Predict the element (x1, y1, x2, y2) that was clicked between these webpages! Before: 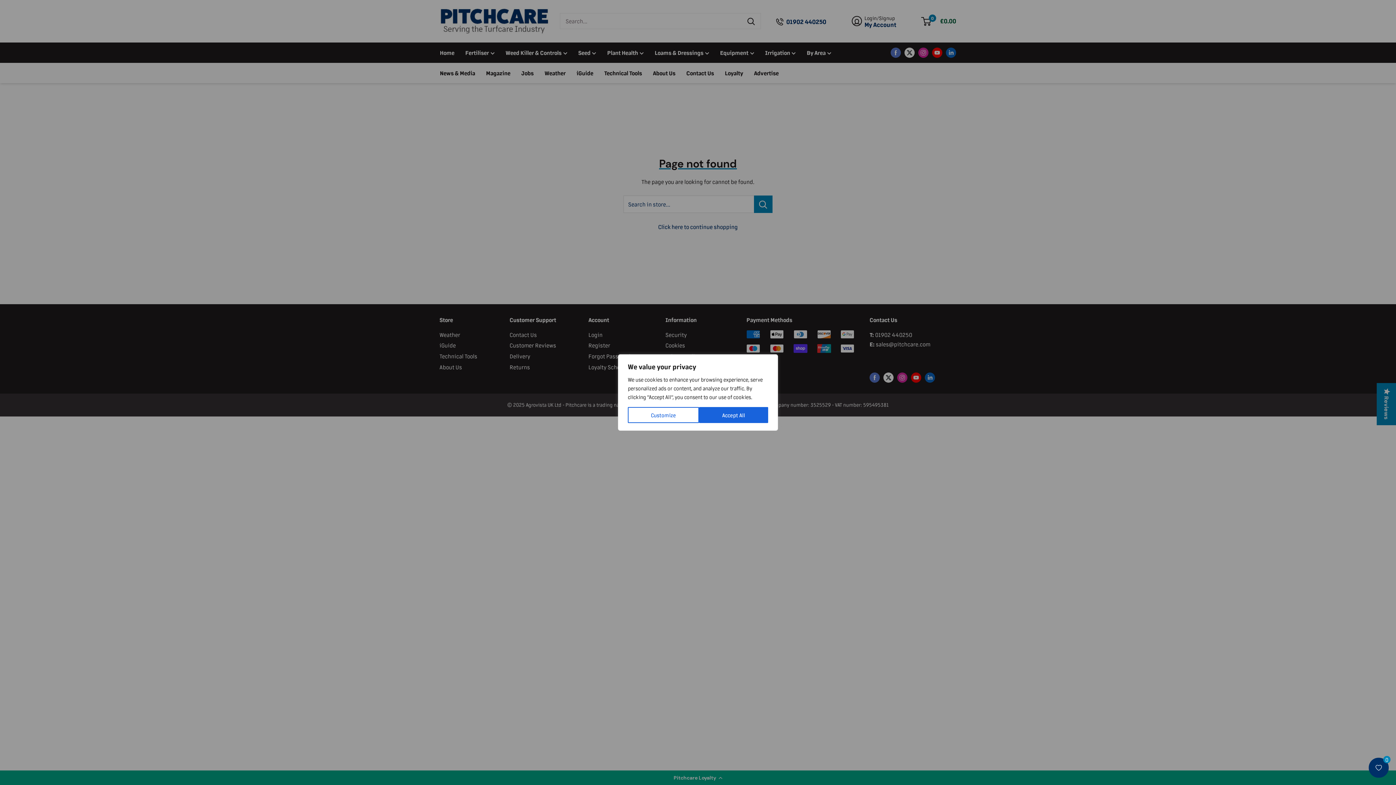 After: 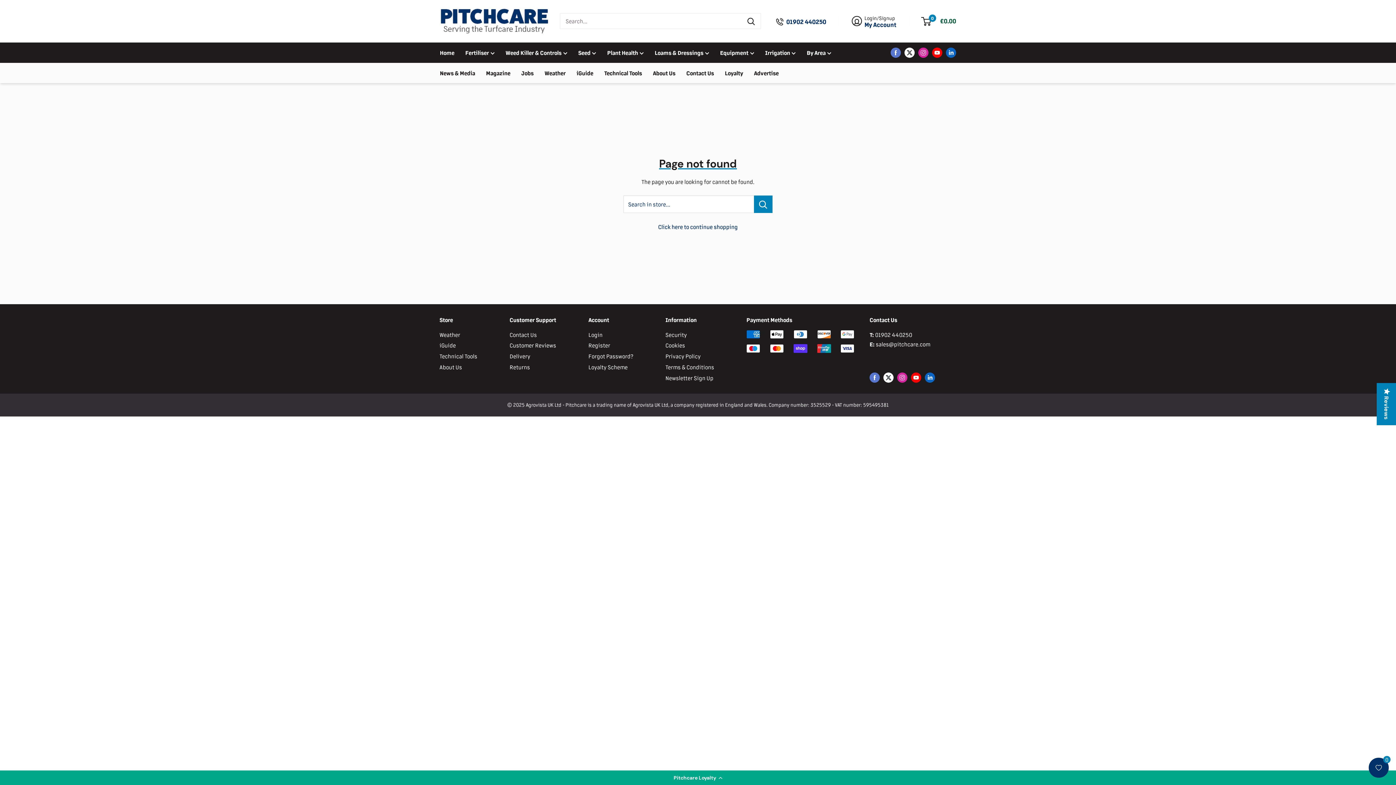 Action: bbox: (699, 407, 768, 423) label: Accept All